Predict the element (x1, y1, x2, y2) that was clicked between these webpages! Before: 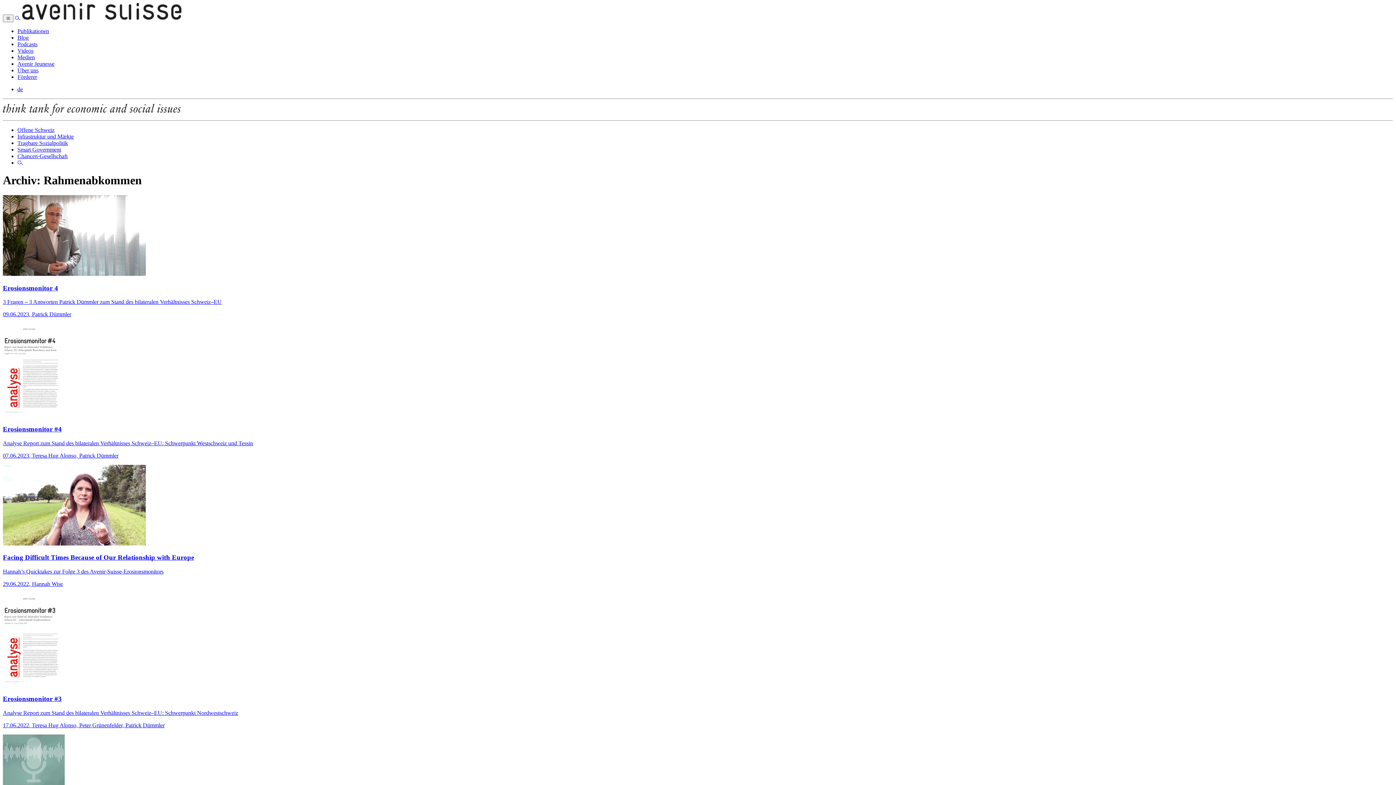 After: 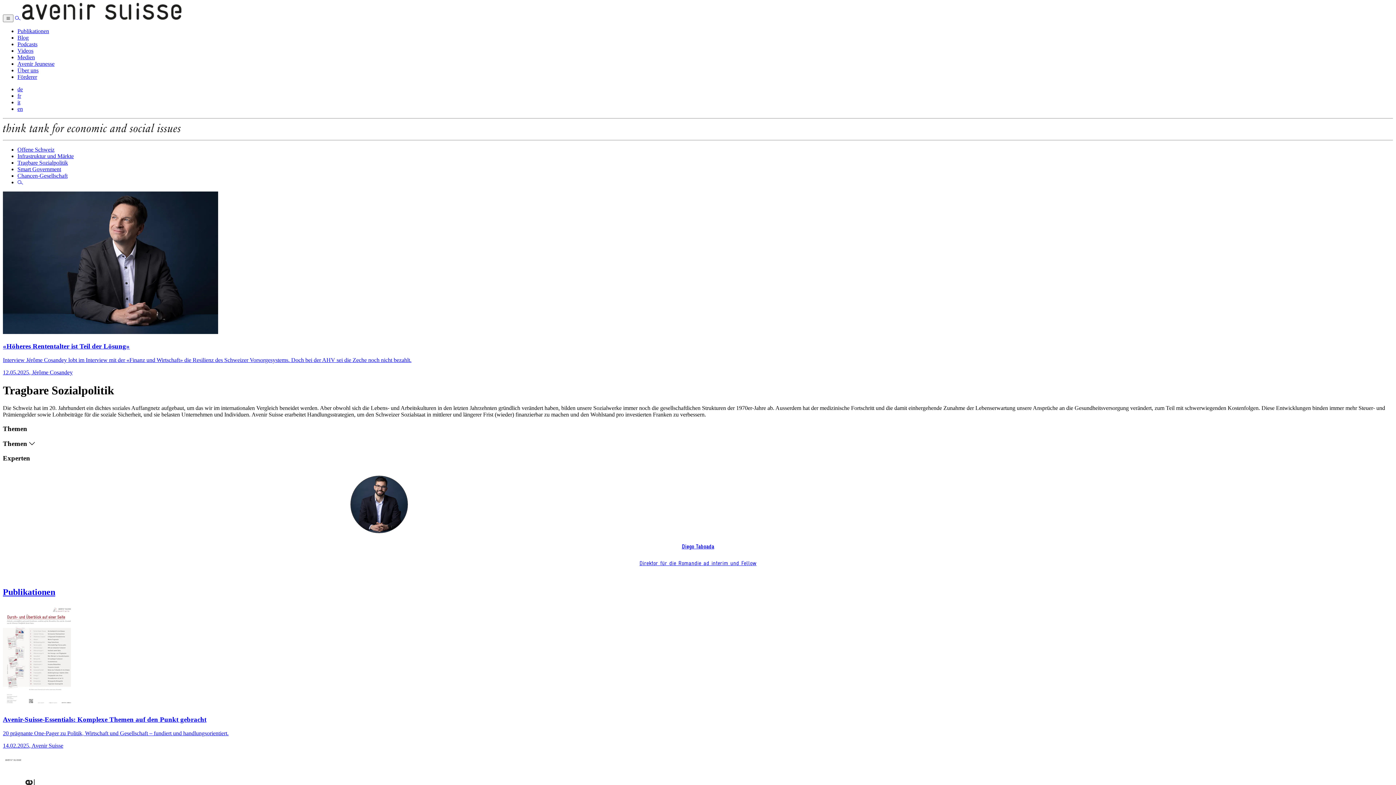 Action: bbox: (17, 140, 68, 146) label: Tragbare Sozialpolitik